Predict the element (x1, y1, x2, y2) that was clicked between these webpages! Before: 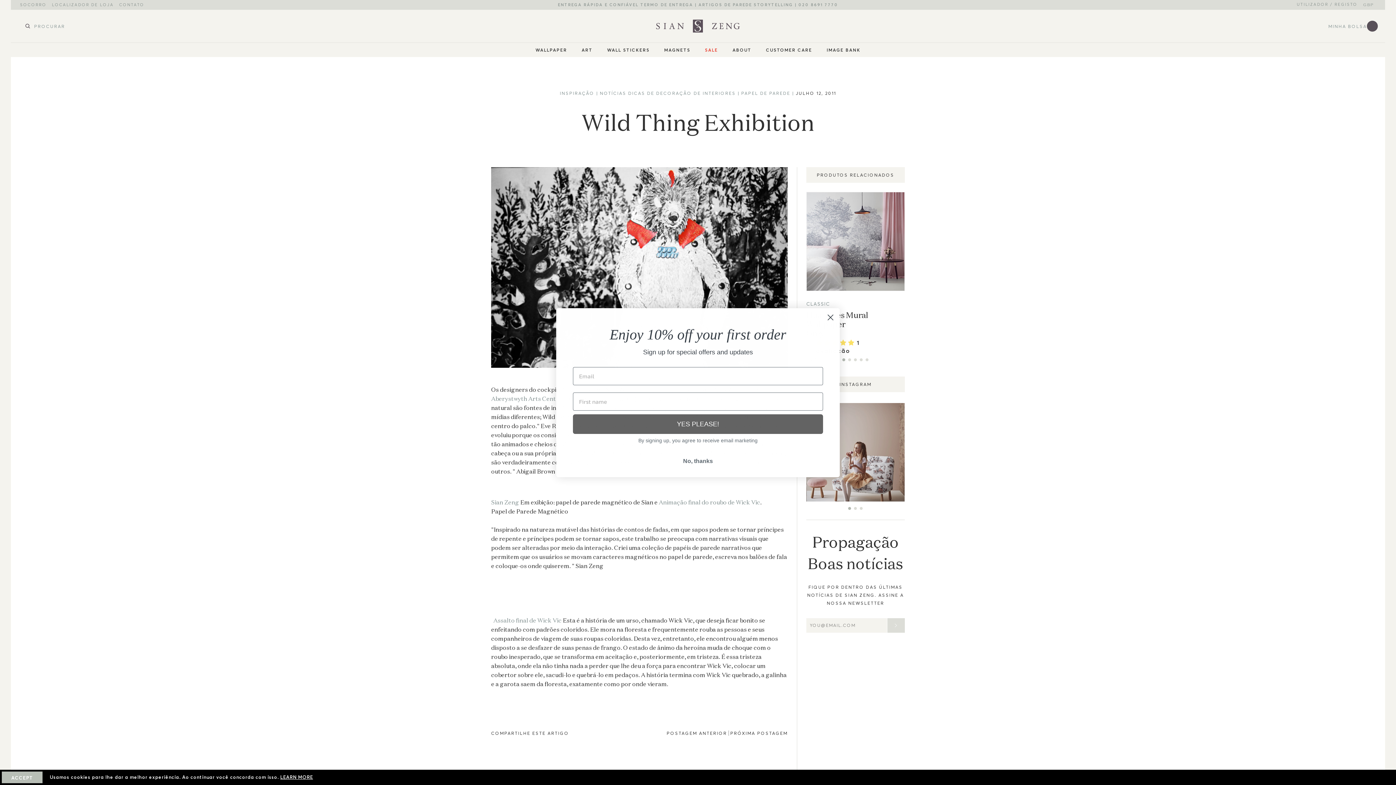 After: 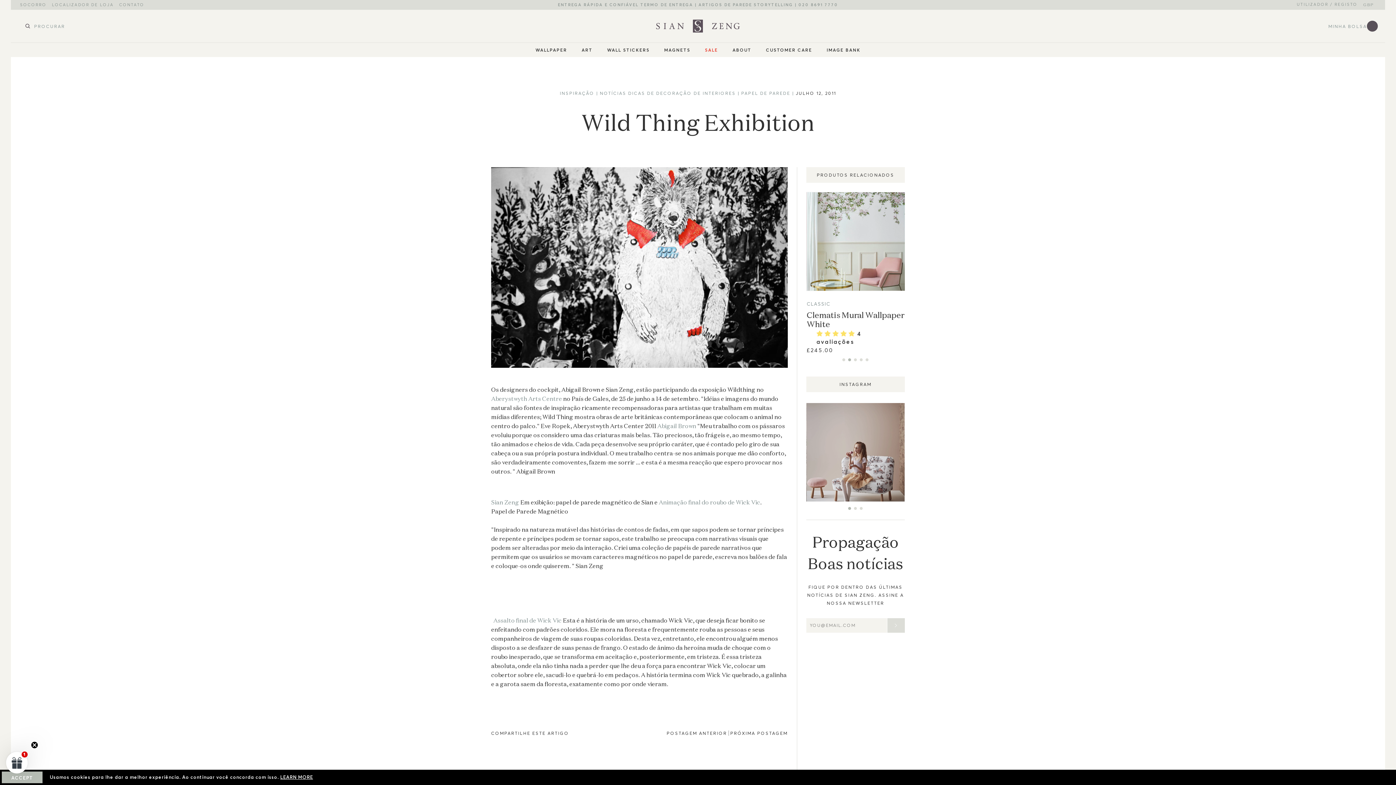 Action: label: No, thanks bbox: (573, 454, 823, 468)